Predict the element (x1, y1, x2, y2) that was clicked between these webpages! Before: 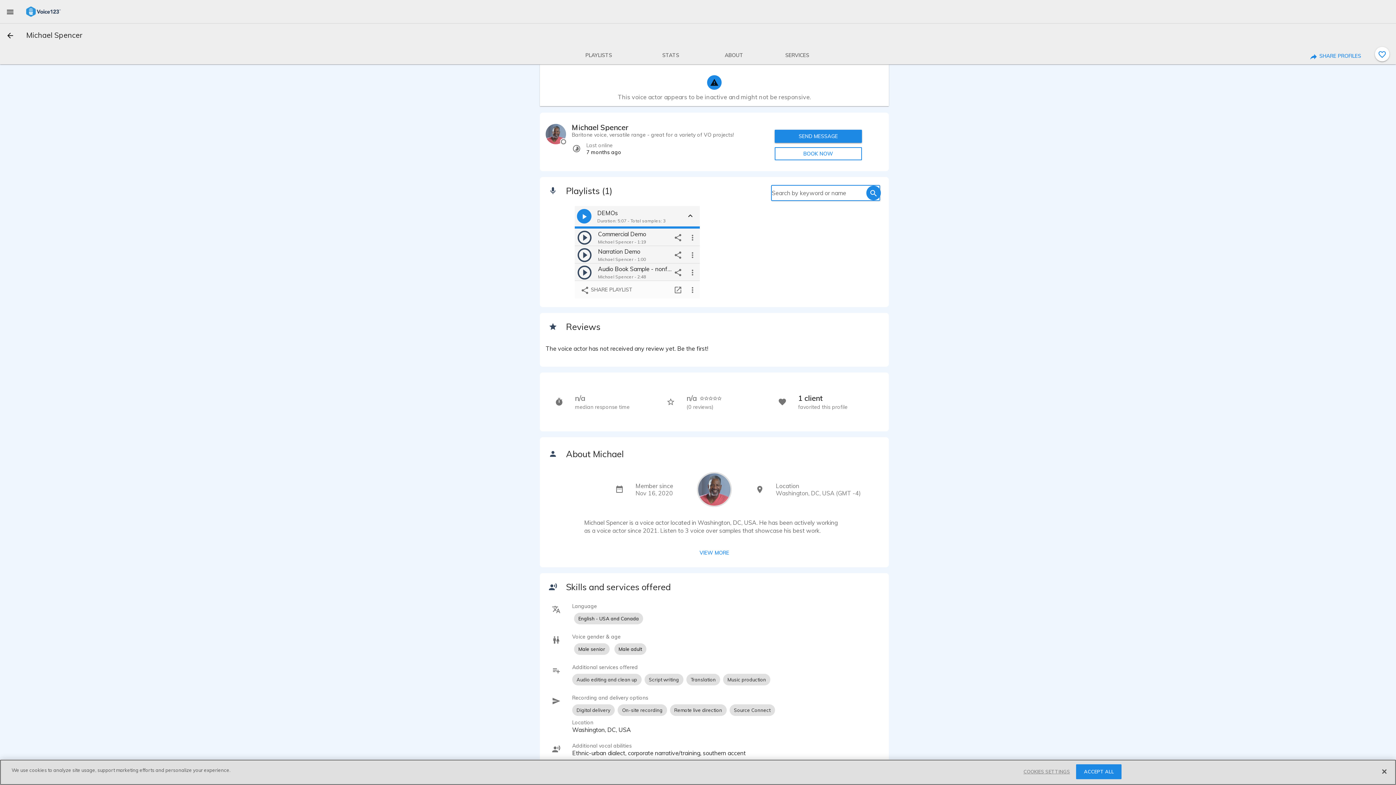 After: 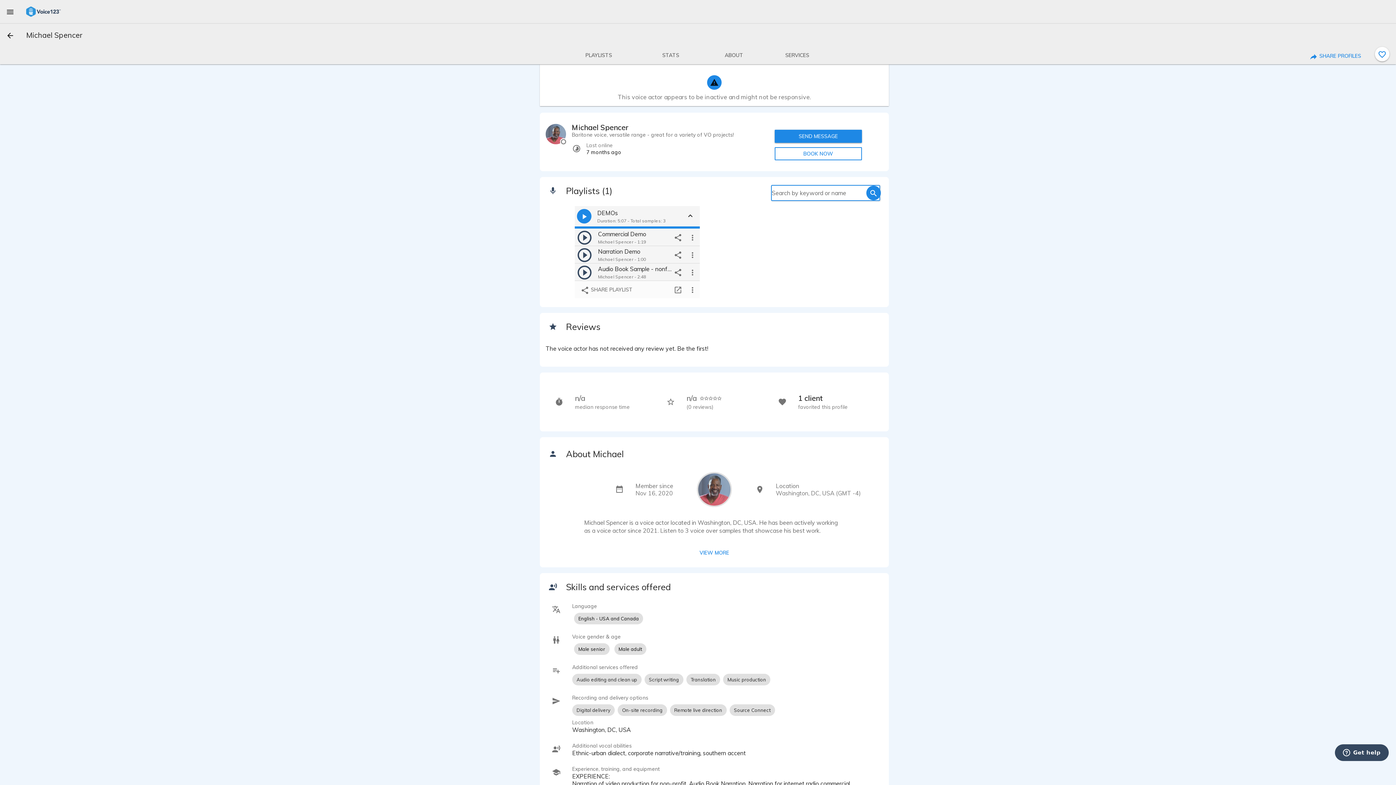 Action: bbox: (1376, 764, 1392, 780) label: Close